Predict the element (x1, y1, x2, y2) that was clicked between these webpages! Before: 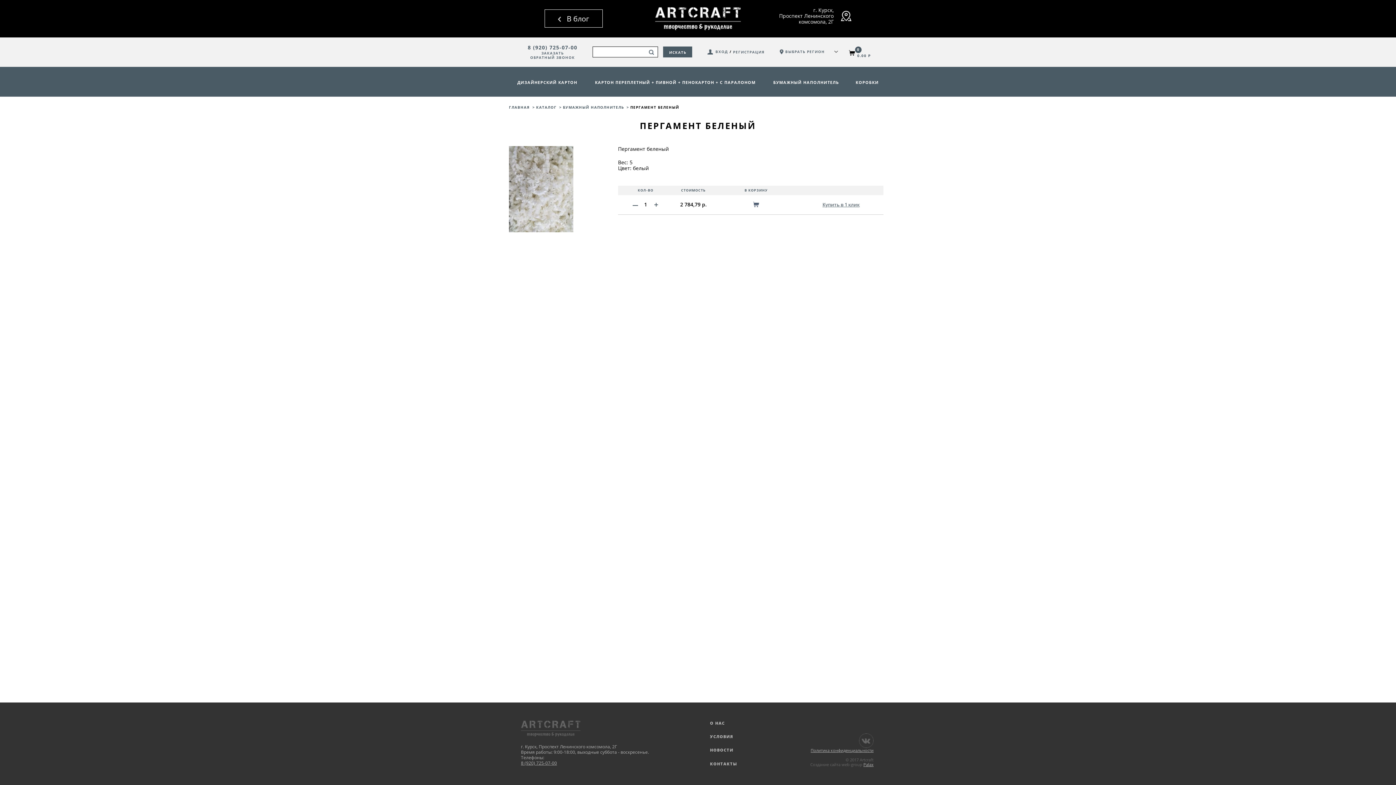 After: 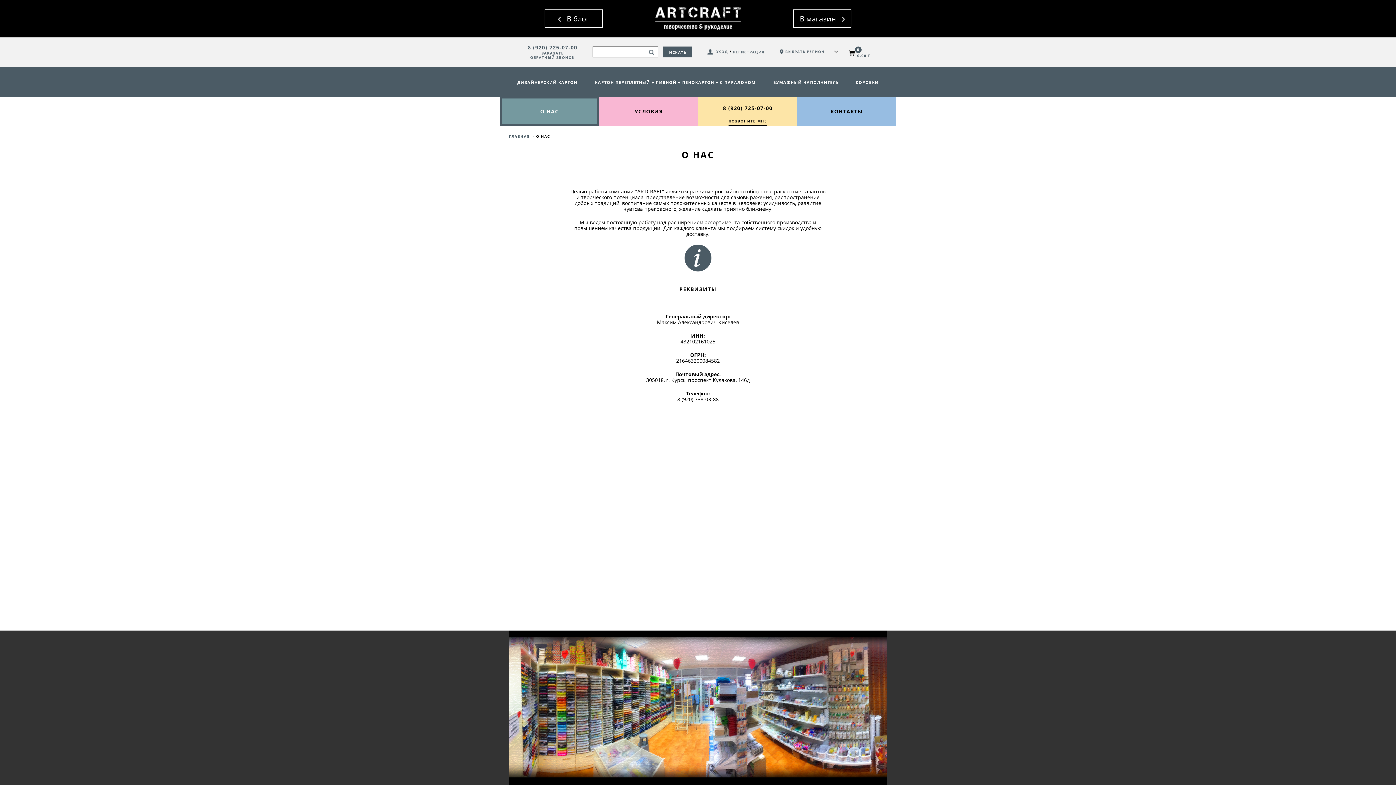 Action: label: О НАС bbox: (710, 720, 725, 726)